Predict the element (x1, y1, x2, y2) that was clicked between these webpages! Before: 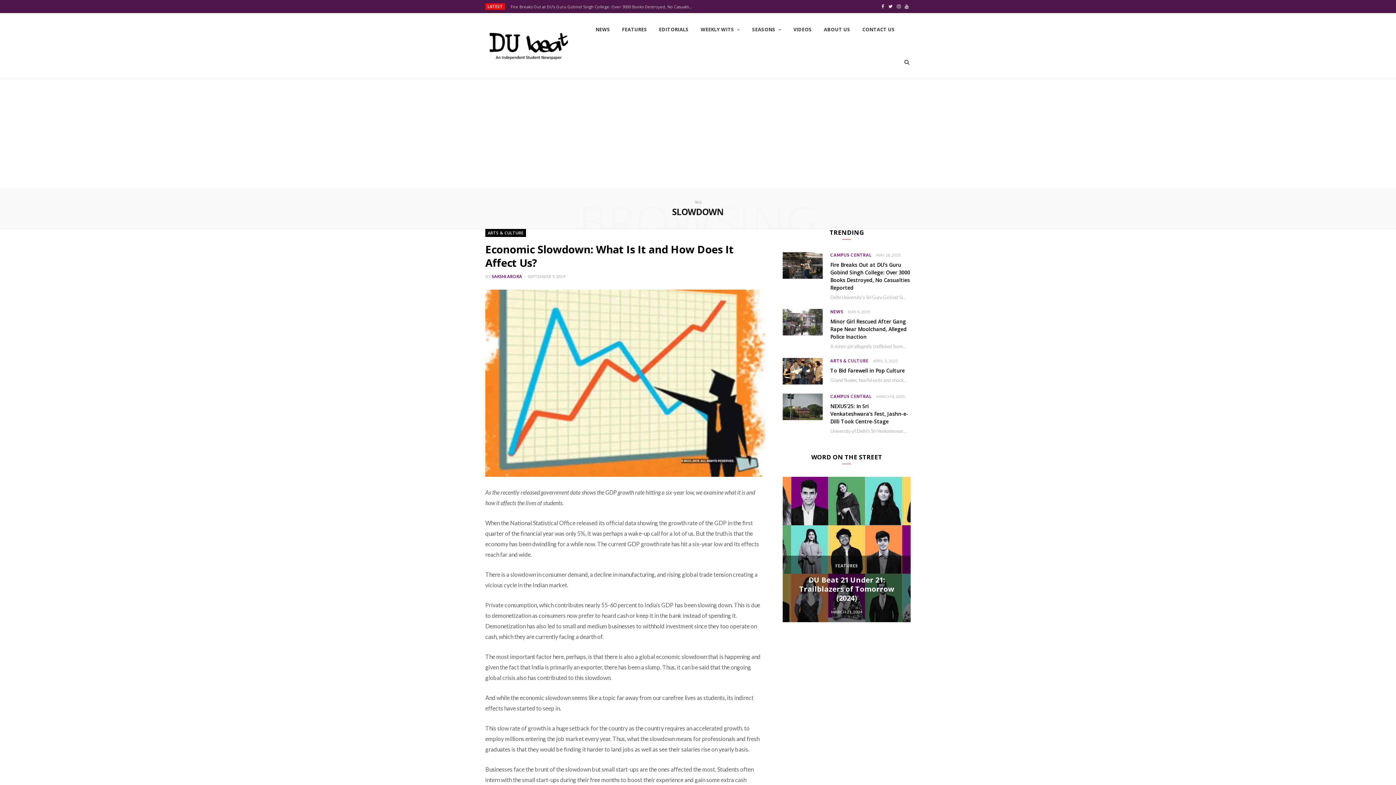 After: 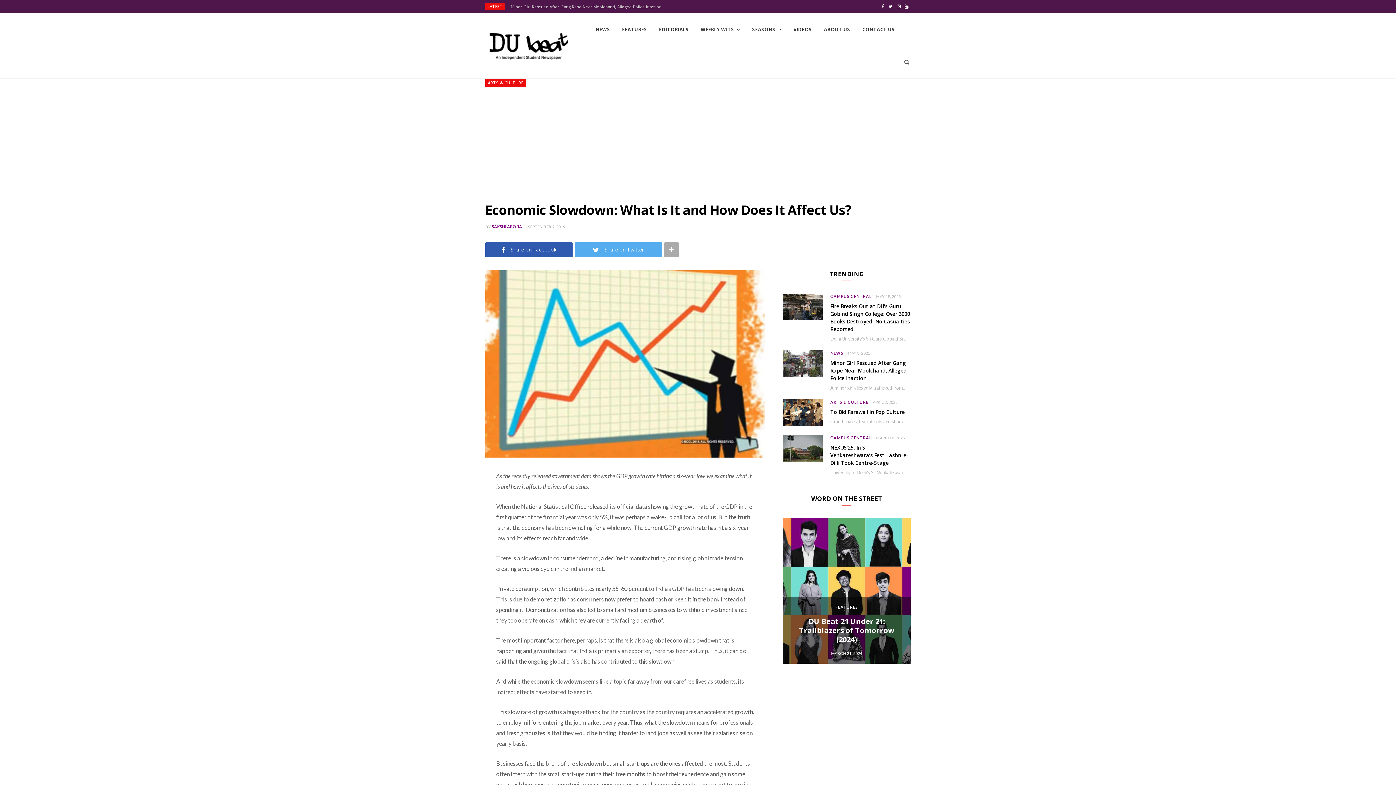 Action: bbox: (528, 274, 565, 278) label: SEPTEMBER 9, 2019